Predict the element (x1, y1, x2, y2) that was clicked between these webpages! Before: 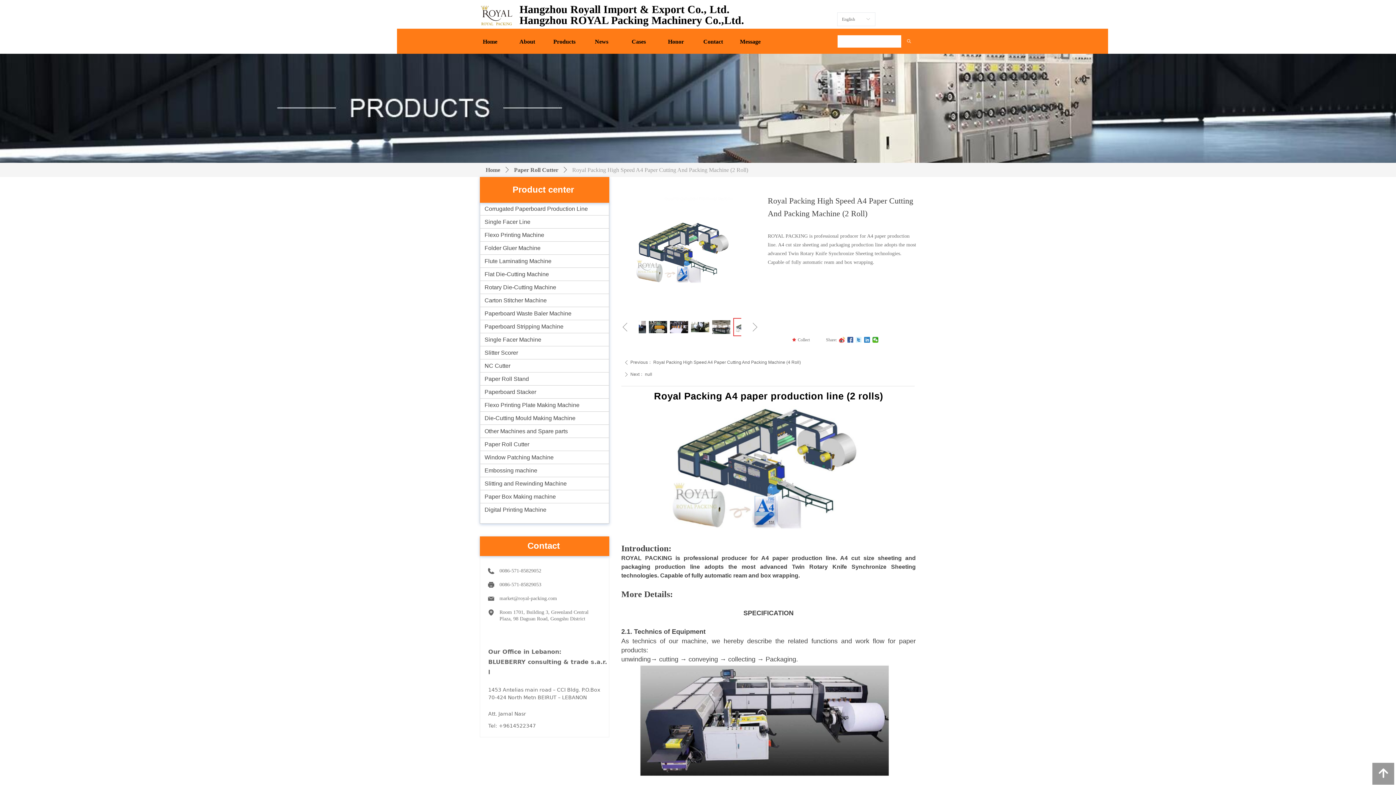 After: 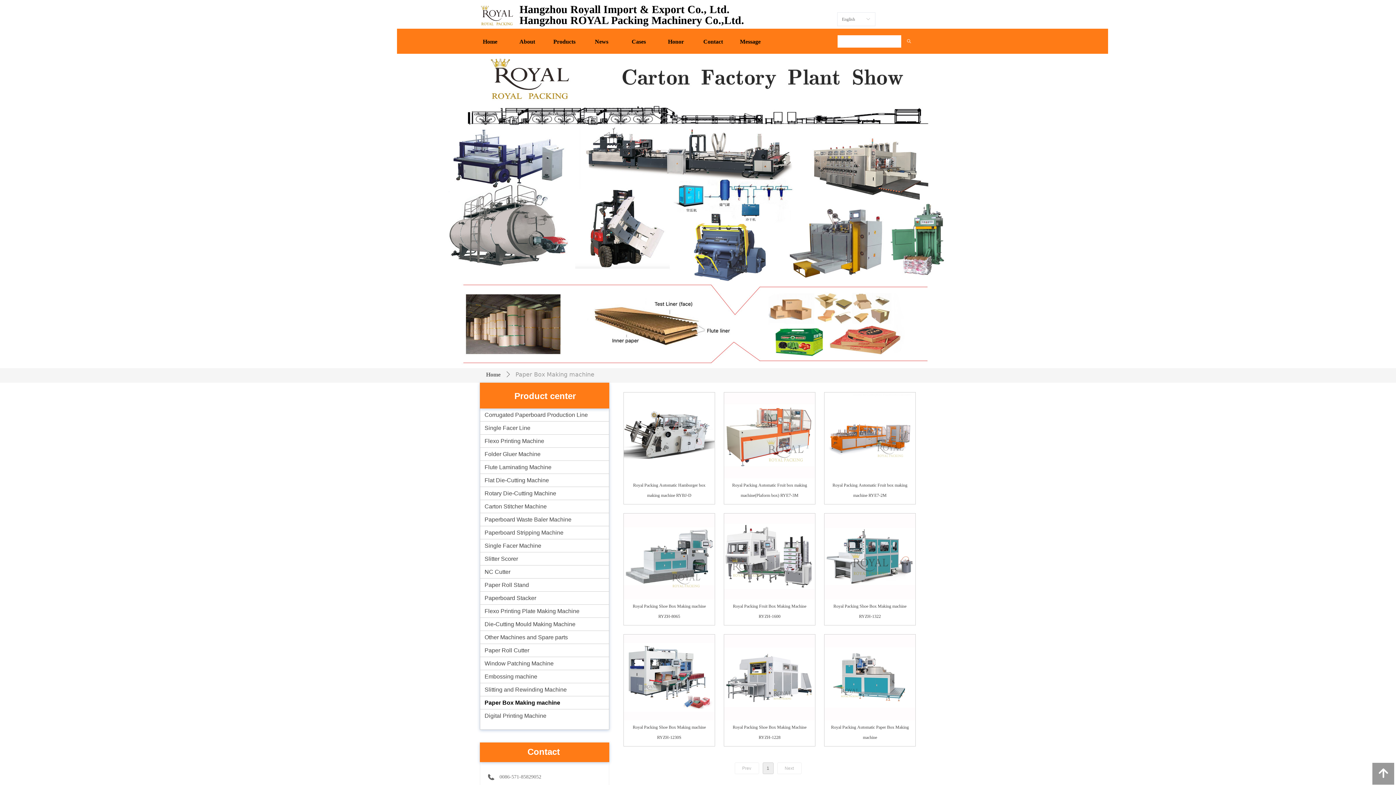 Action: bbox: (480, 490, 609, 503) label: Paper Box Making machine